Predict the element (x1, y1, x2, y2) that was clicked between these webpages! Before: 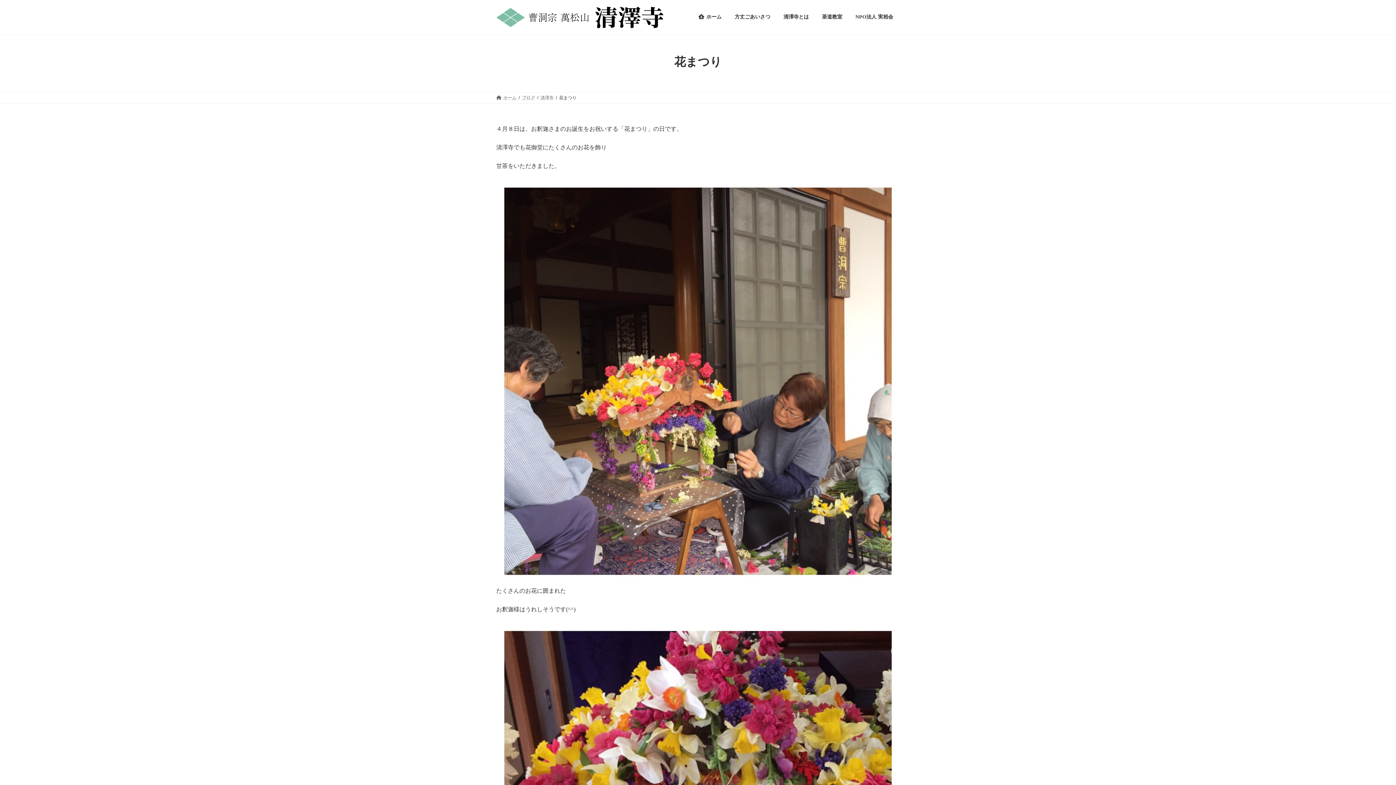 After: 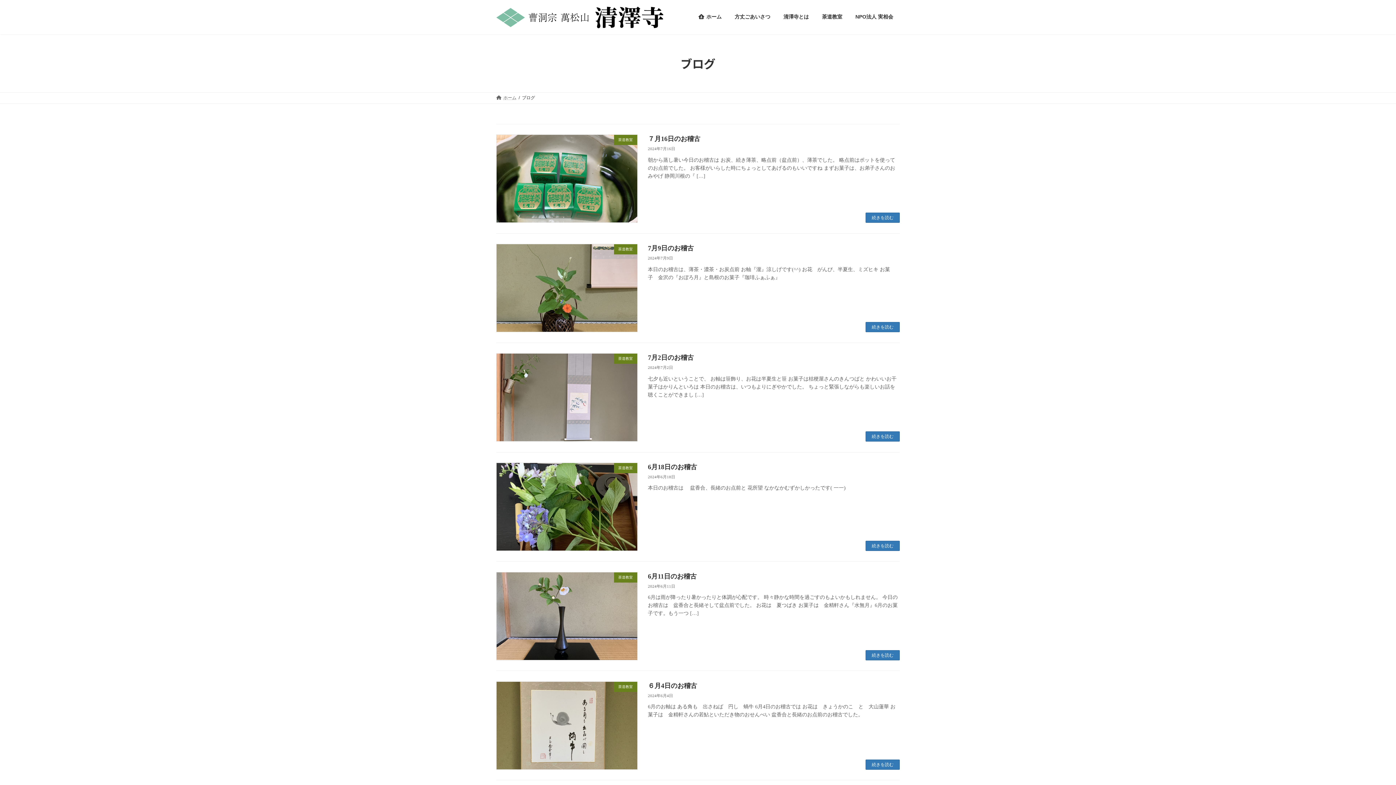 Action: bbox: (522, 95, 535, 100) label: ブログ